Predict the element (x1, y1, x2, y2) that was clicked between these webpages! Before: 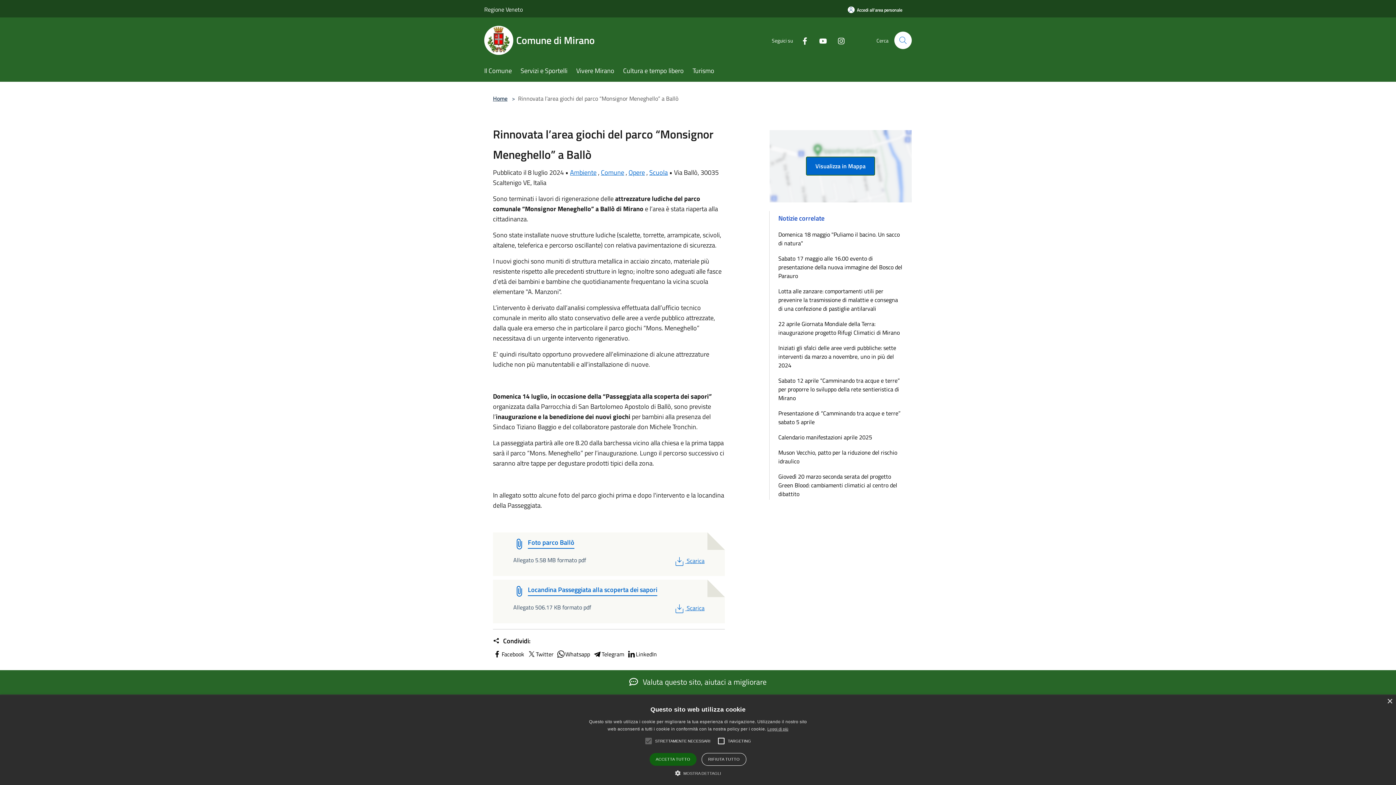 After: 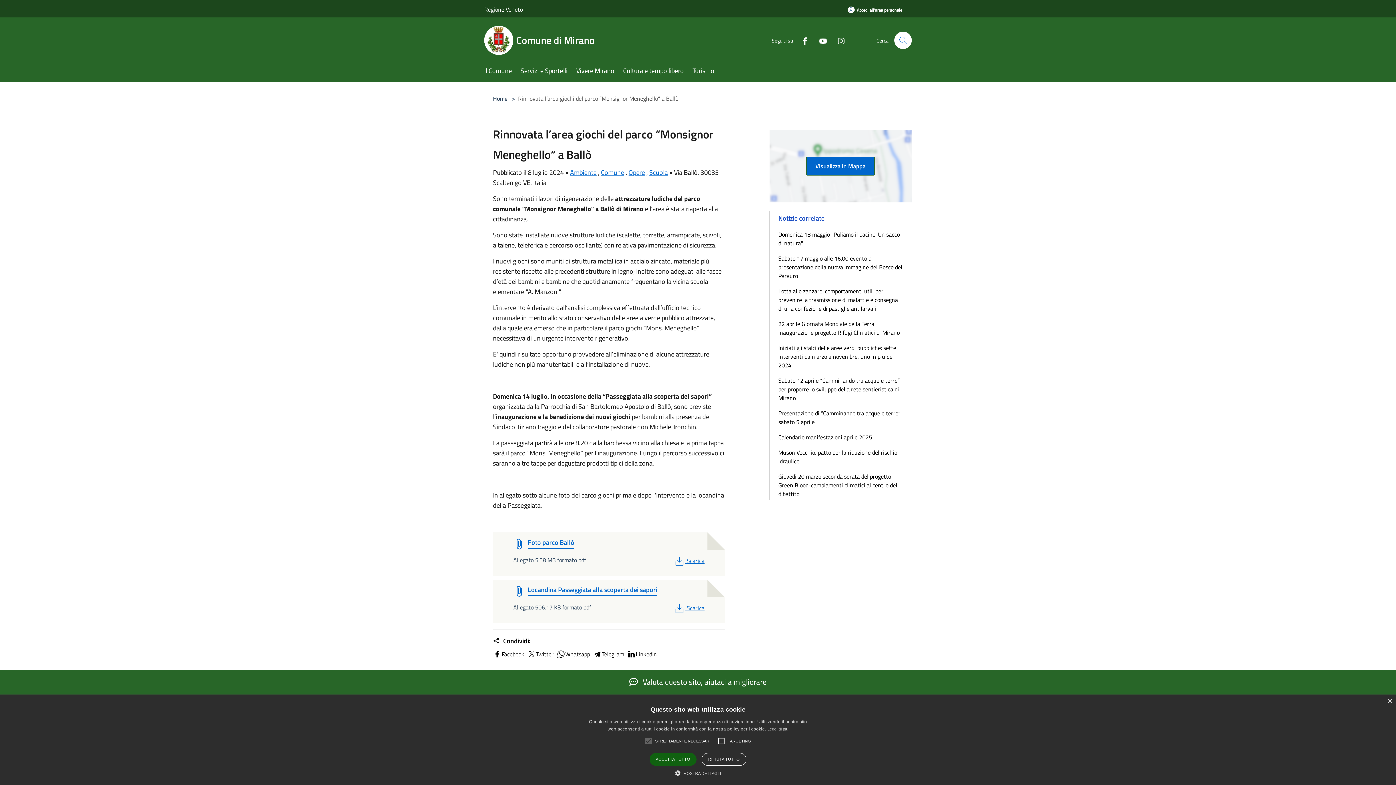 Action: label: Instagram bbox: (831, 35, 845, 45)